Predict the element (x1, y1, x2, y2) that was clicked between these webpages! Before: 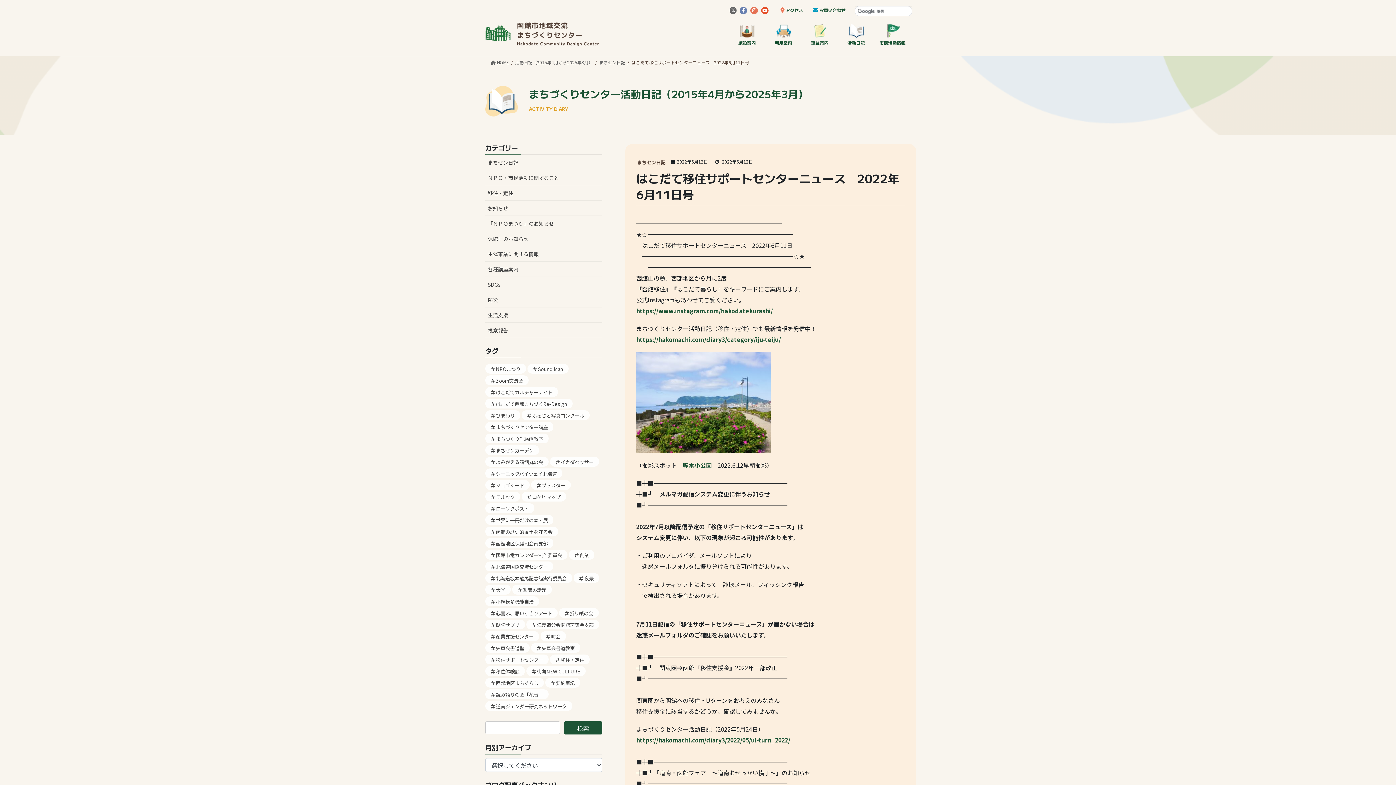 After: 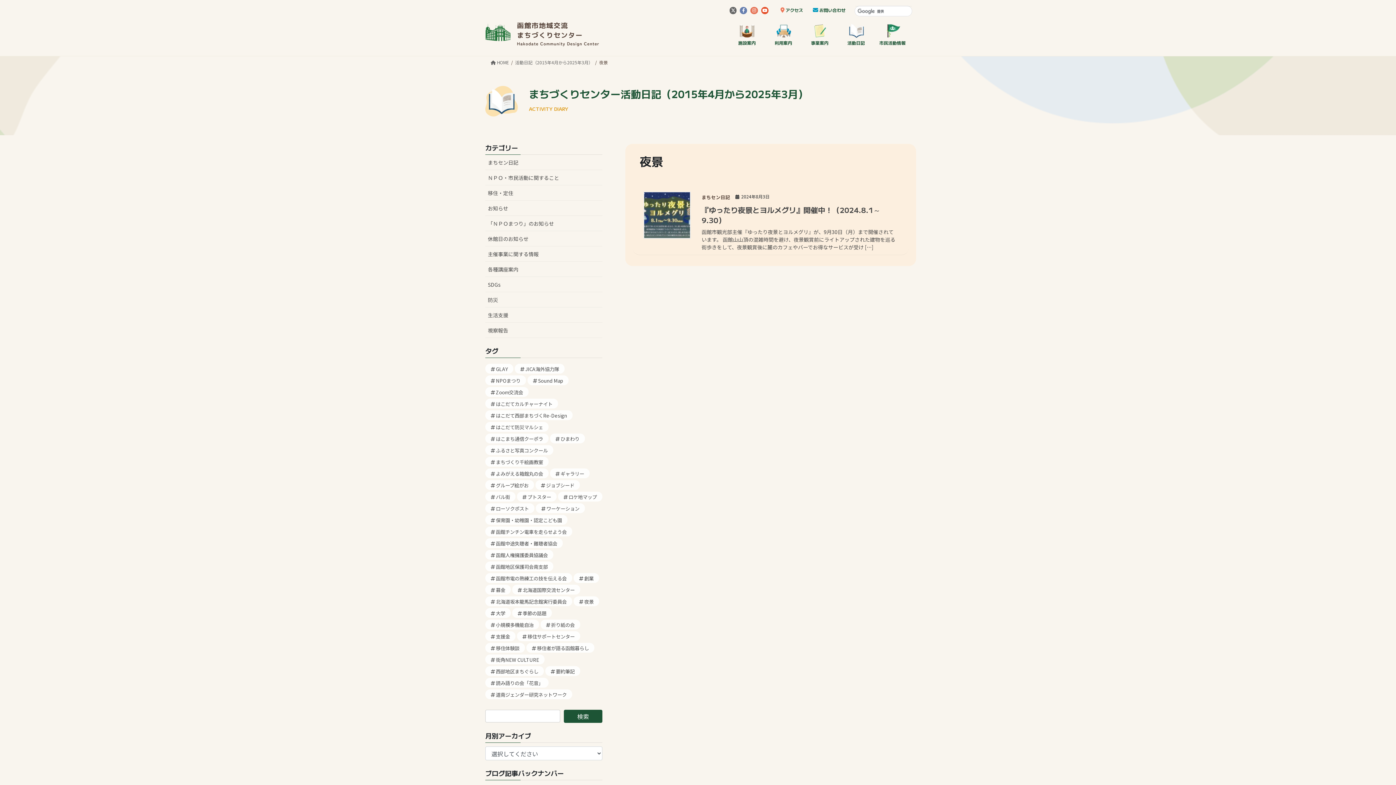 Action: label: 夜景 bbox: (573, 573, 599, 583)